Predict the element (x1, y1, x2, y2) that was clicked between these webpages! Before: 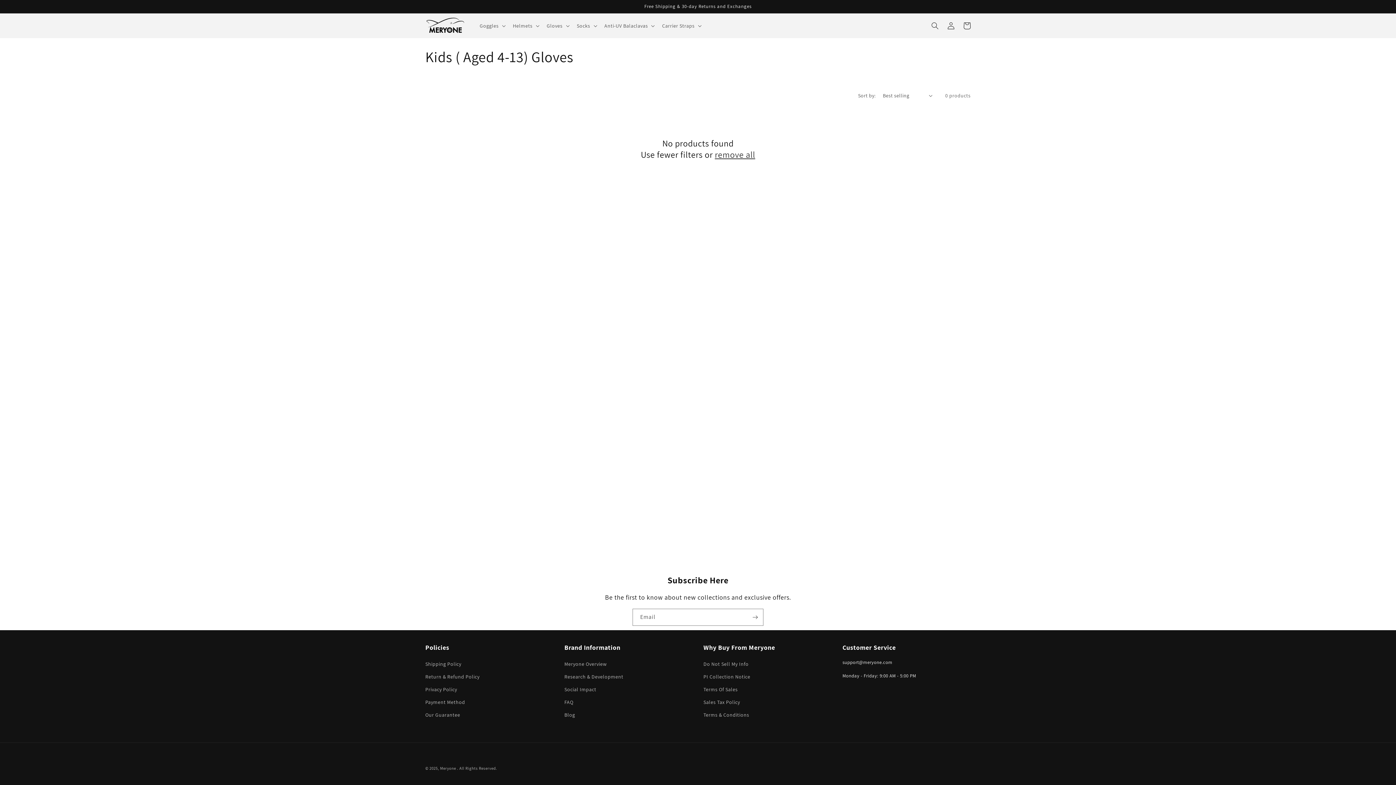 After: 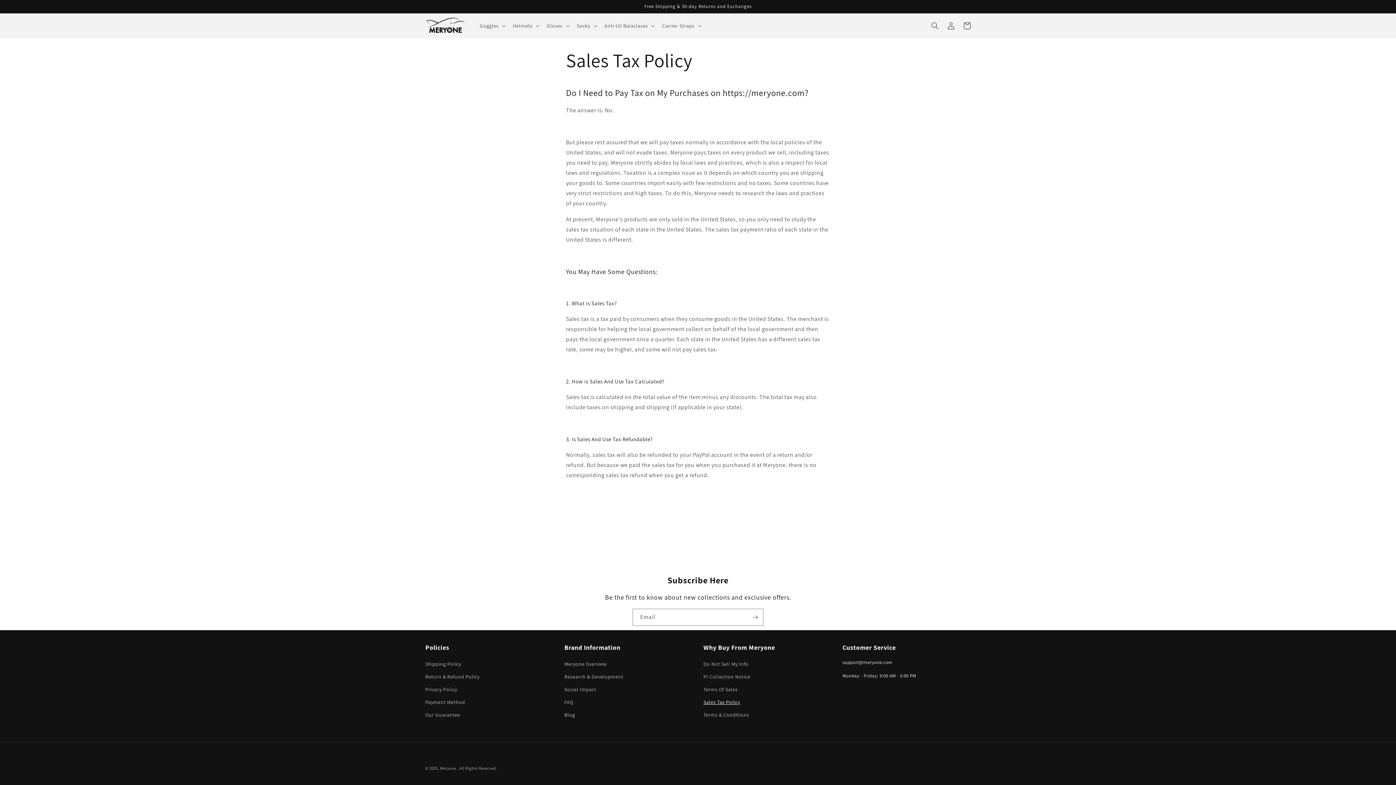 Action: label: Sales Tax Policy bbox: (703, 696, 740, 709)